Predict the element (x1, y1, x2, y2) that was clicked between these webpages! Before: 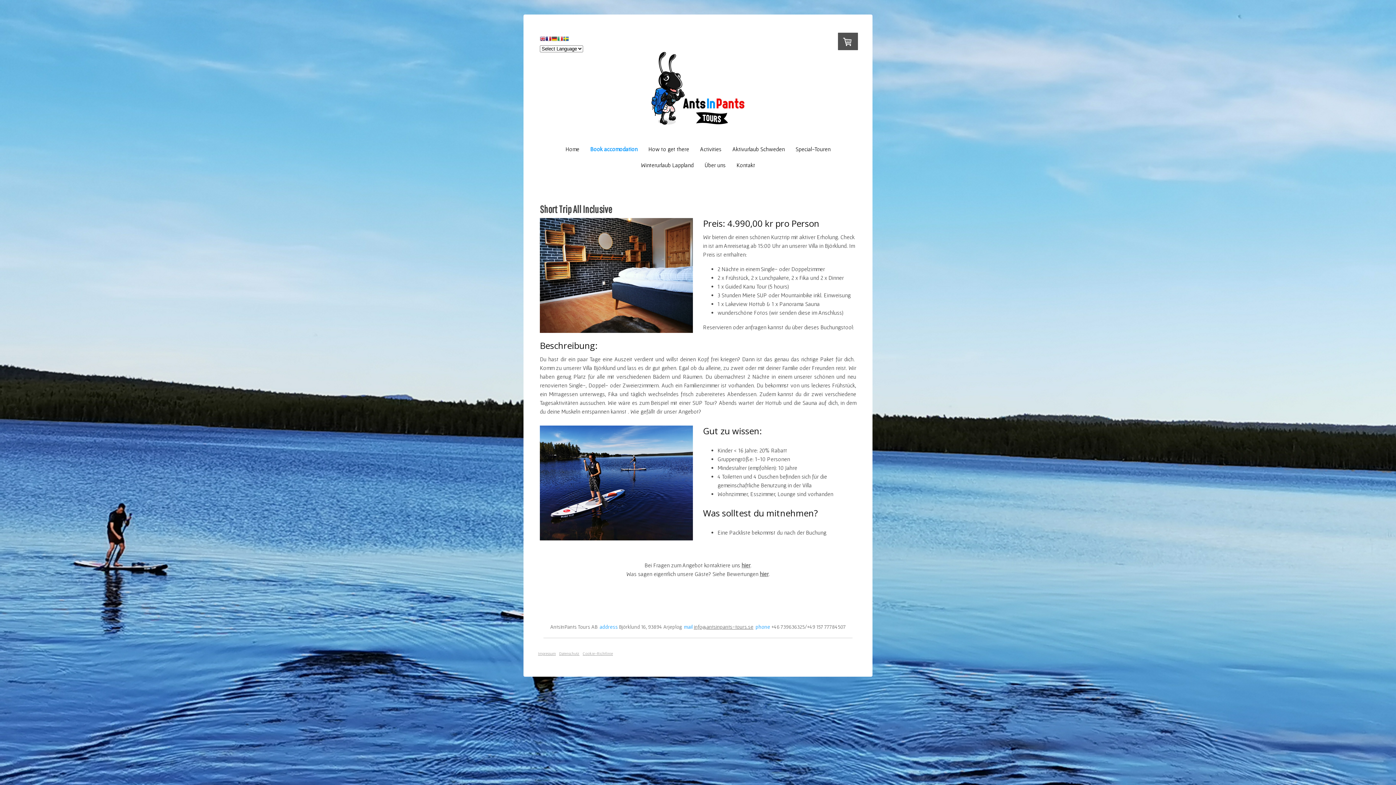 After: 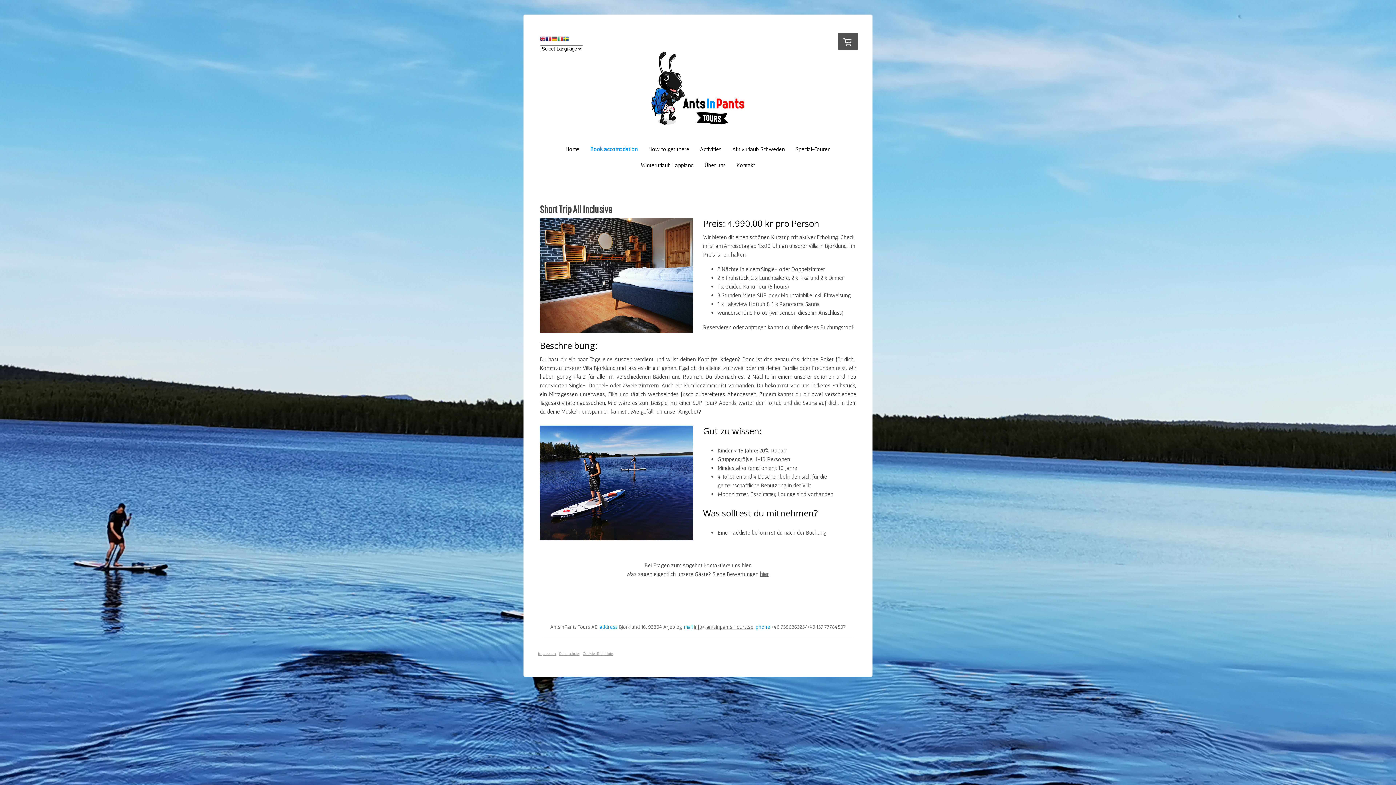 Action: label: Cookie-Richtlinie bbox: (582, 651, 613, 655)